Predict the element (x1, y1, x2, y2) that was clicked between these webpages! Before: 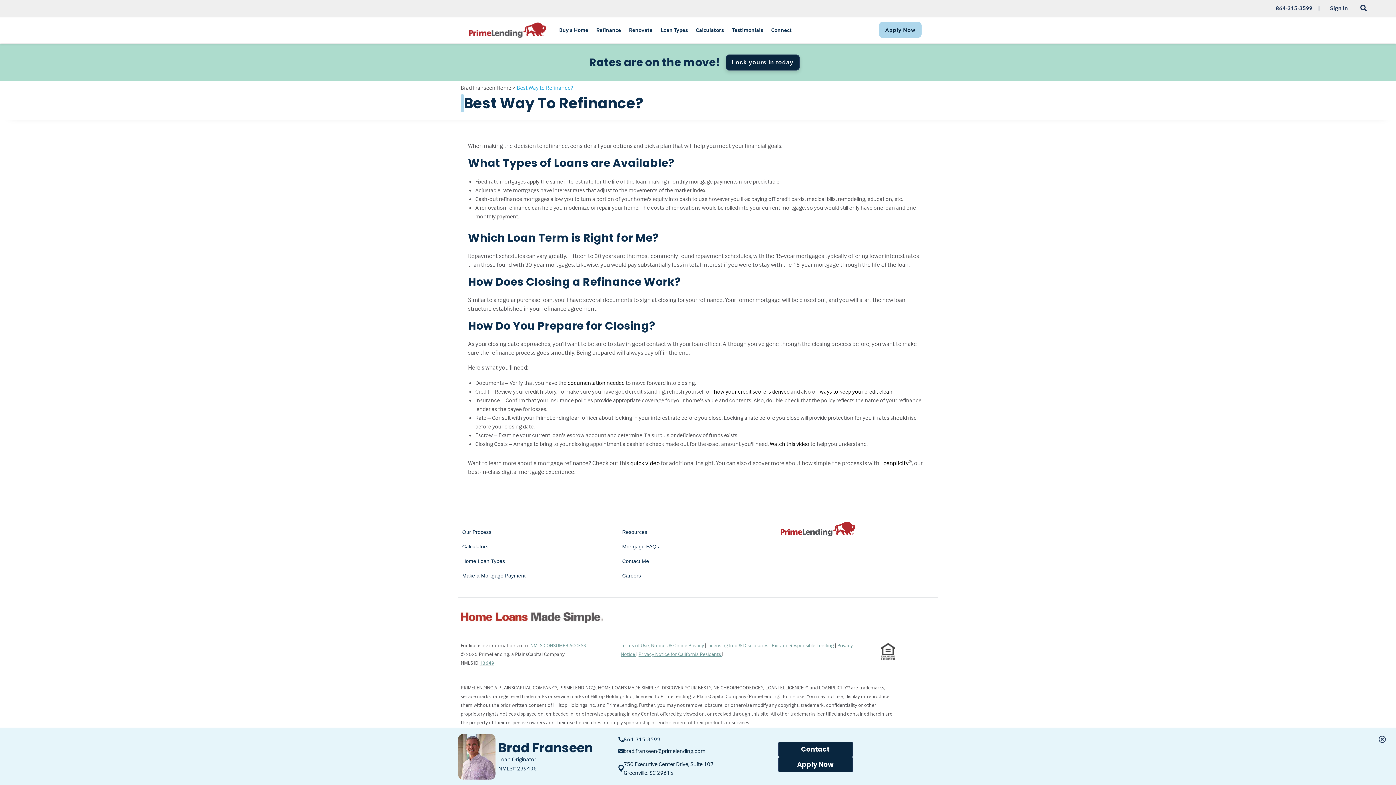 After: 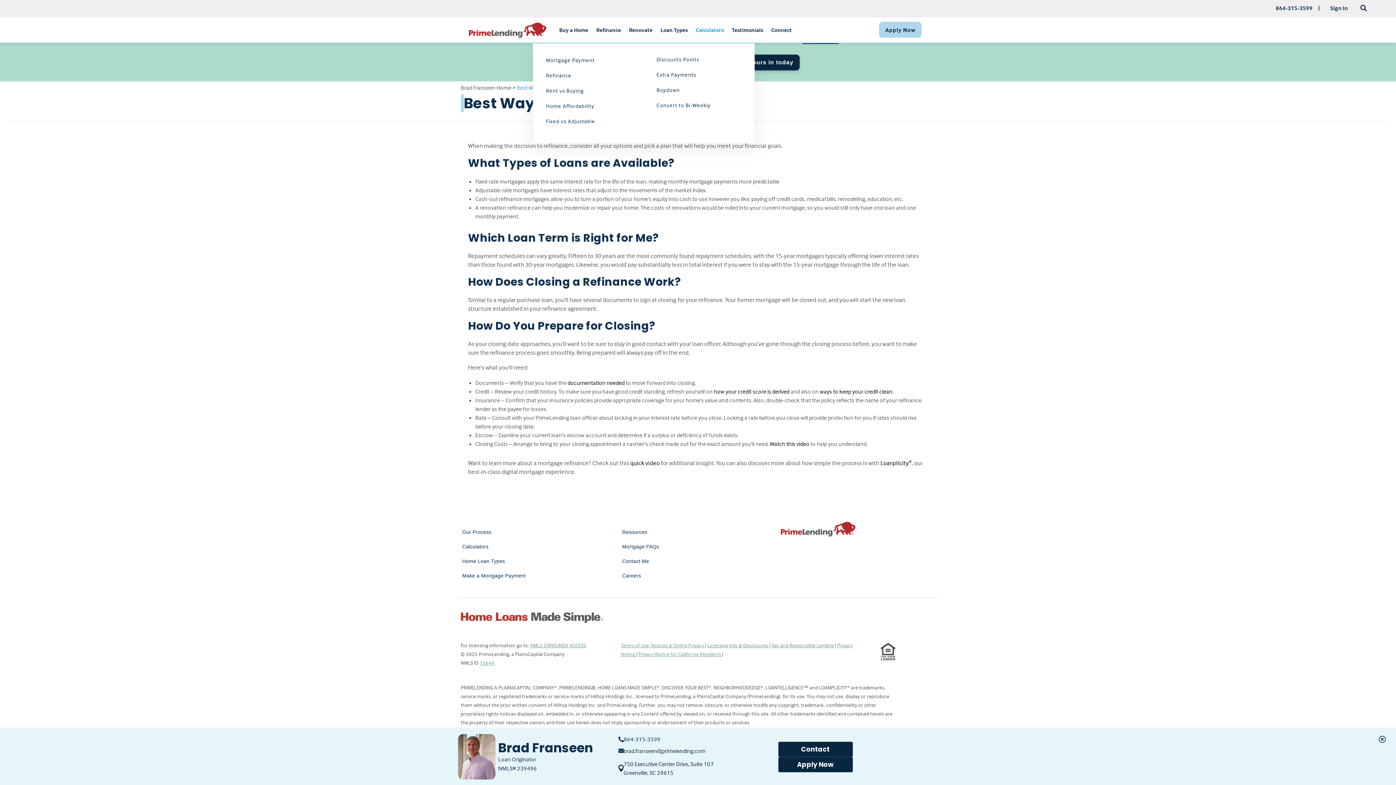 Action: bbox: (696, 17, 731, 42) label: Calculators